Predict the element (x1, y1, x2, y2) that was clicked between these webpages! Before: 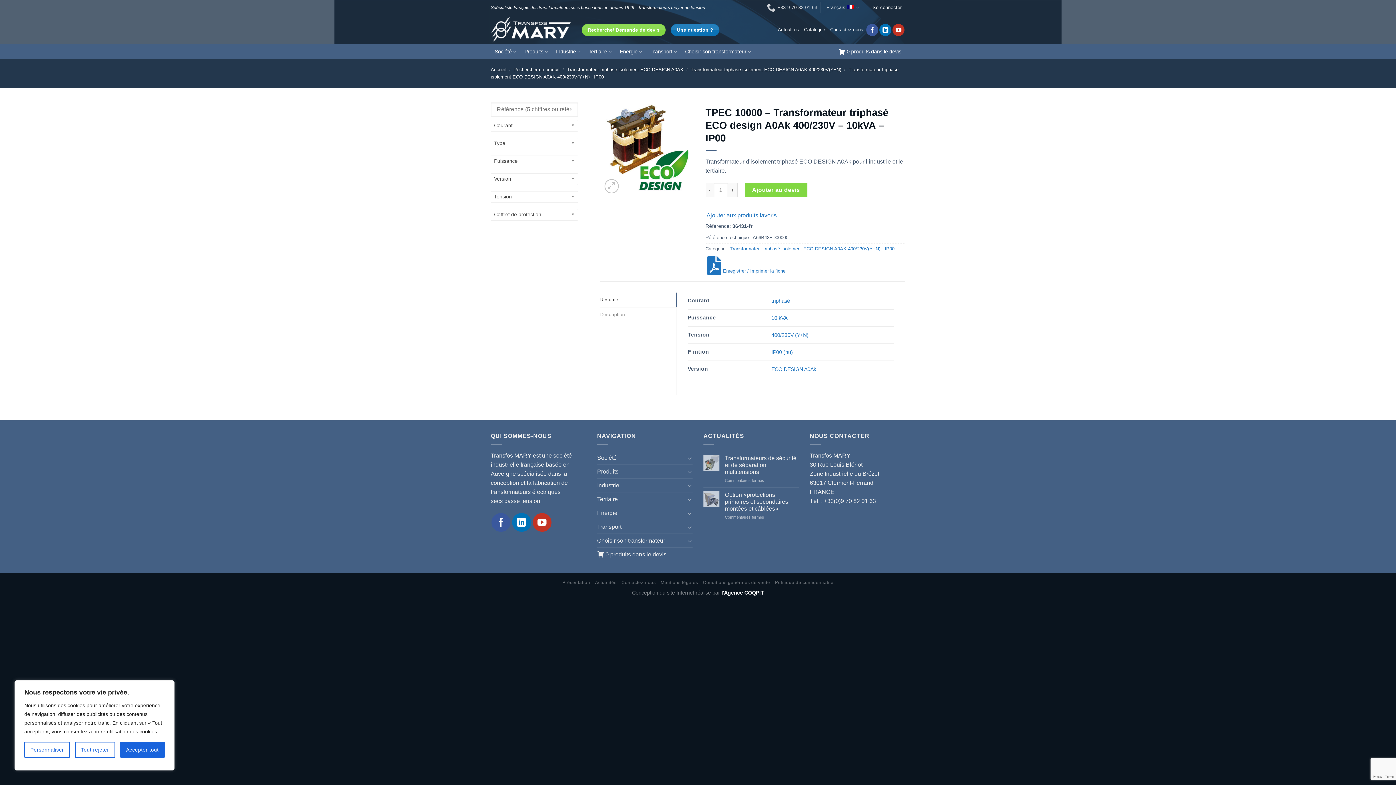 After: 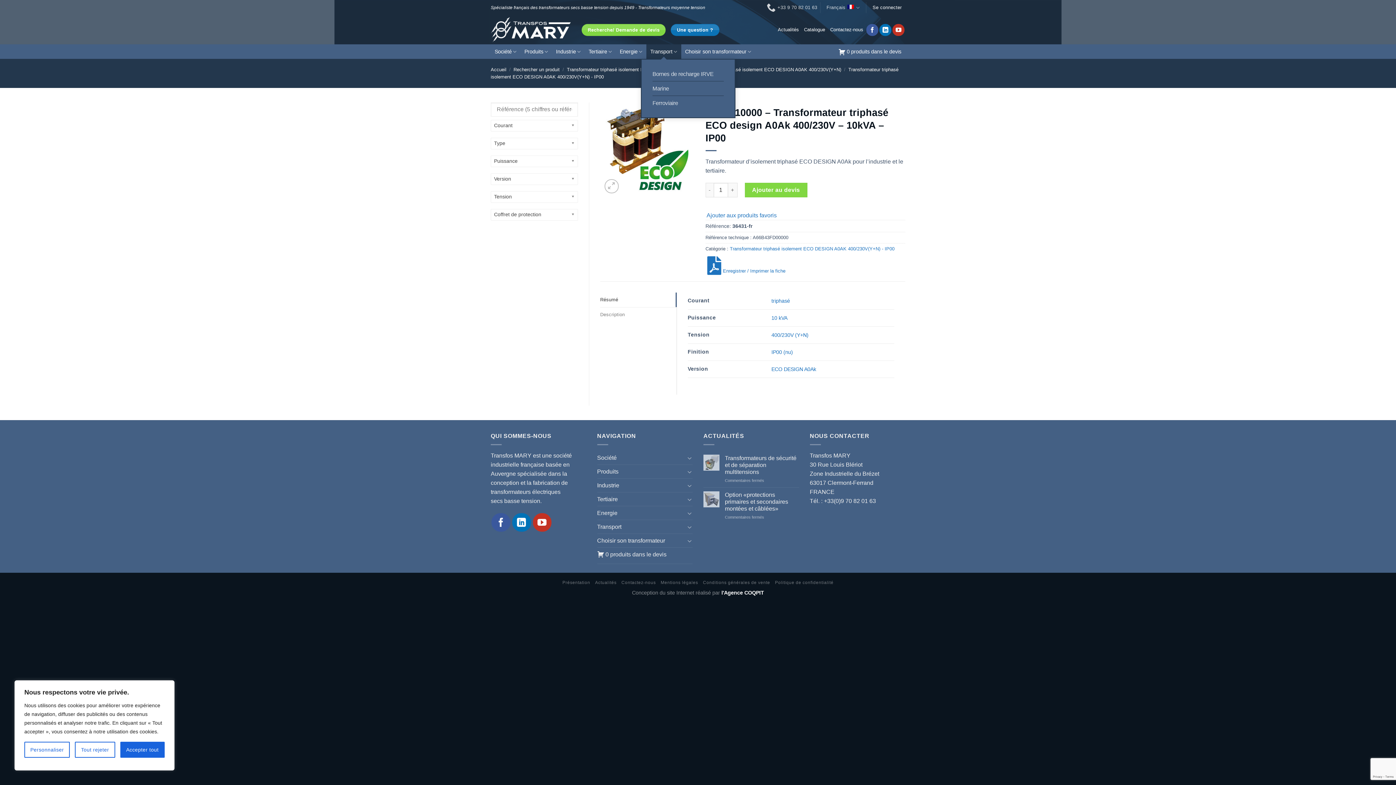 Action: label: Transport bbox: (646, 44, 681, 58)